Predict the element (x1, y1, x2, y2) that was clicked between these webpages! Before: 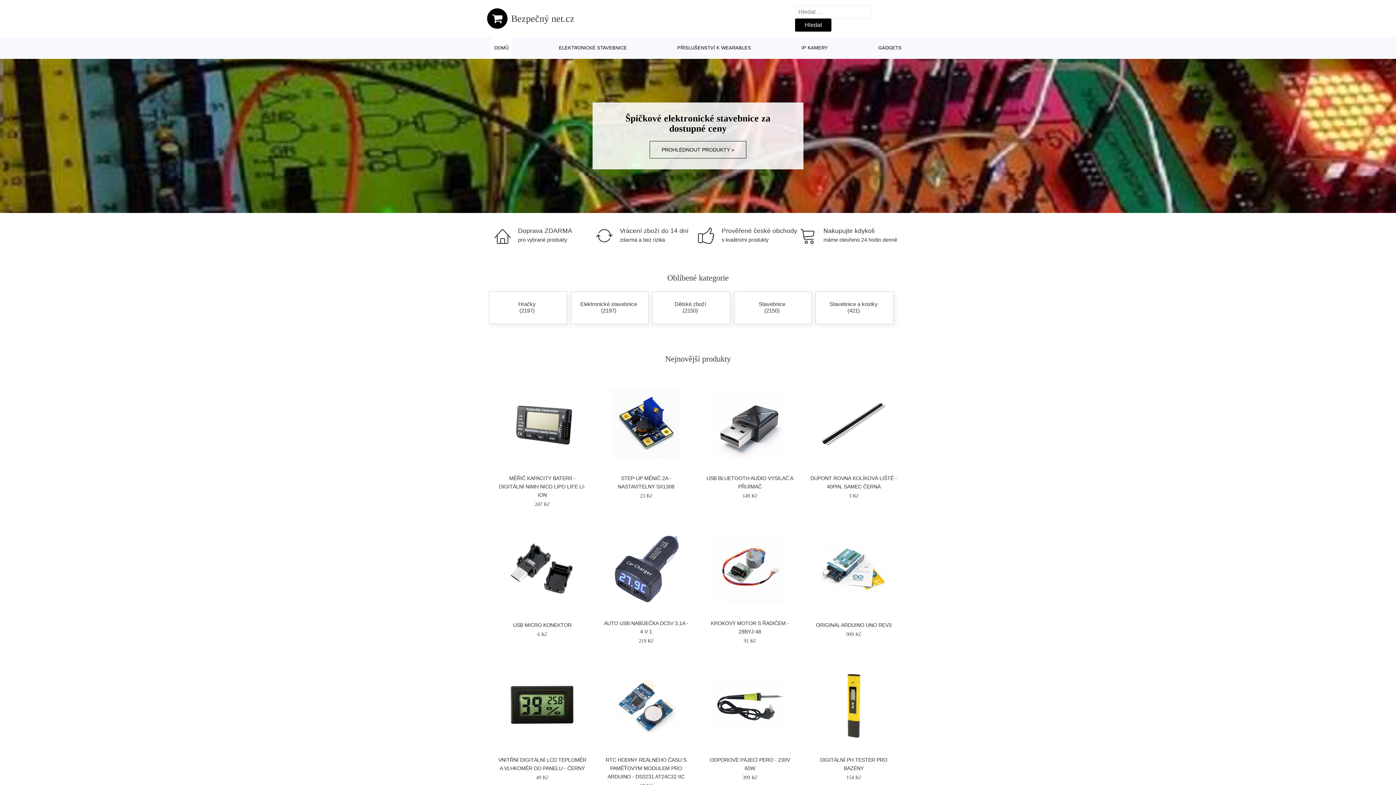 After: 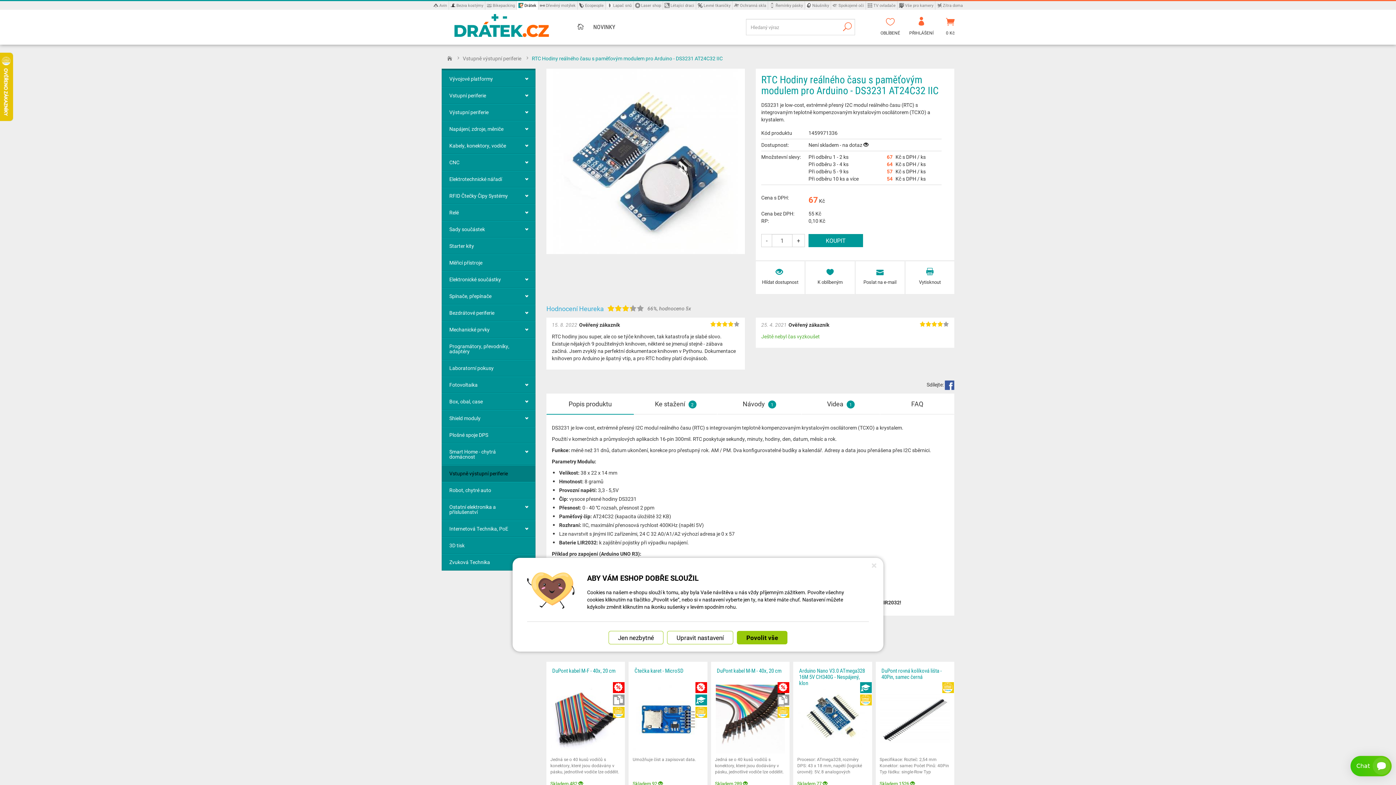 Action: bbox: (609, 660, 682, 750)